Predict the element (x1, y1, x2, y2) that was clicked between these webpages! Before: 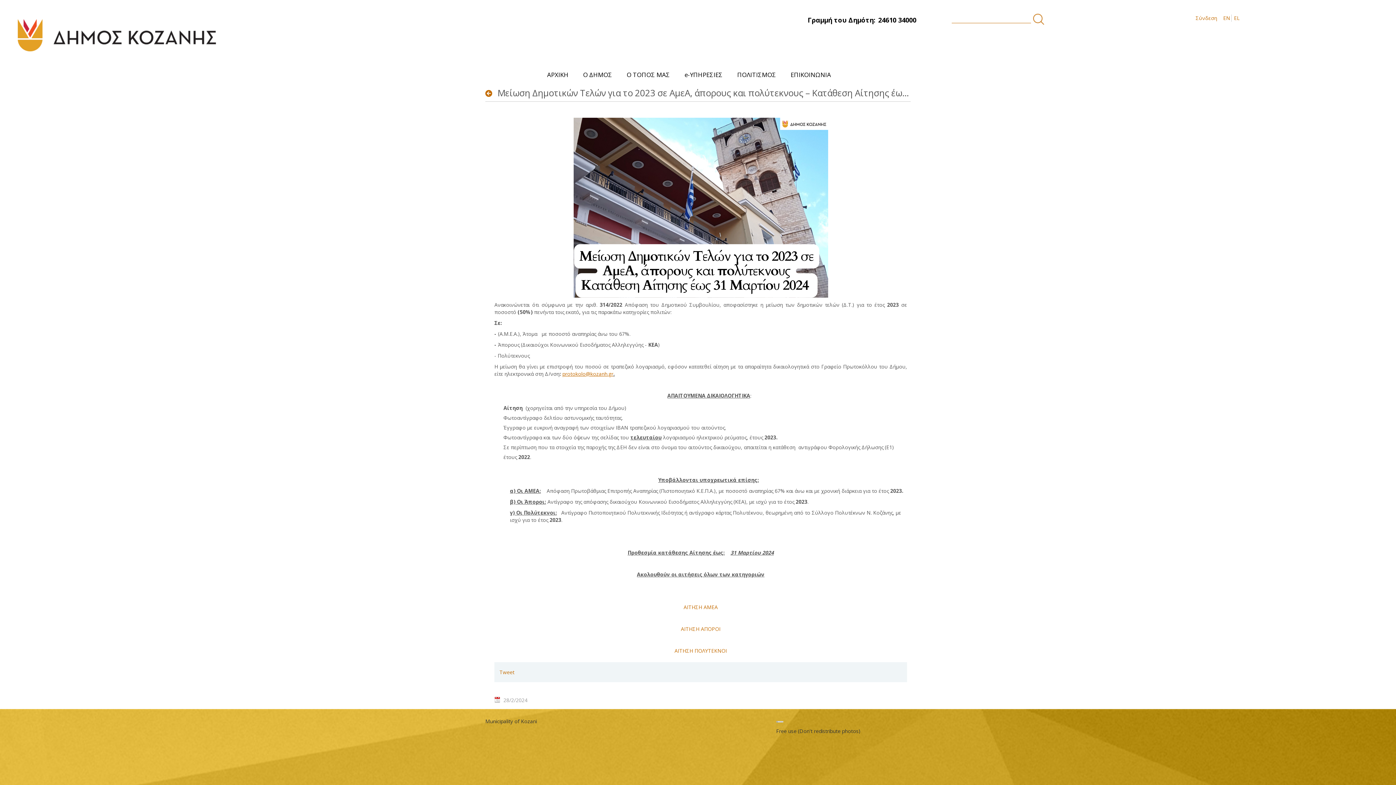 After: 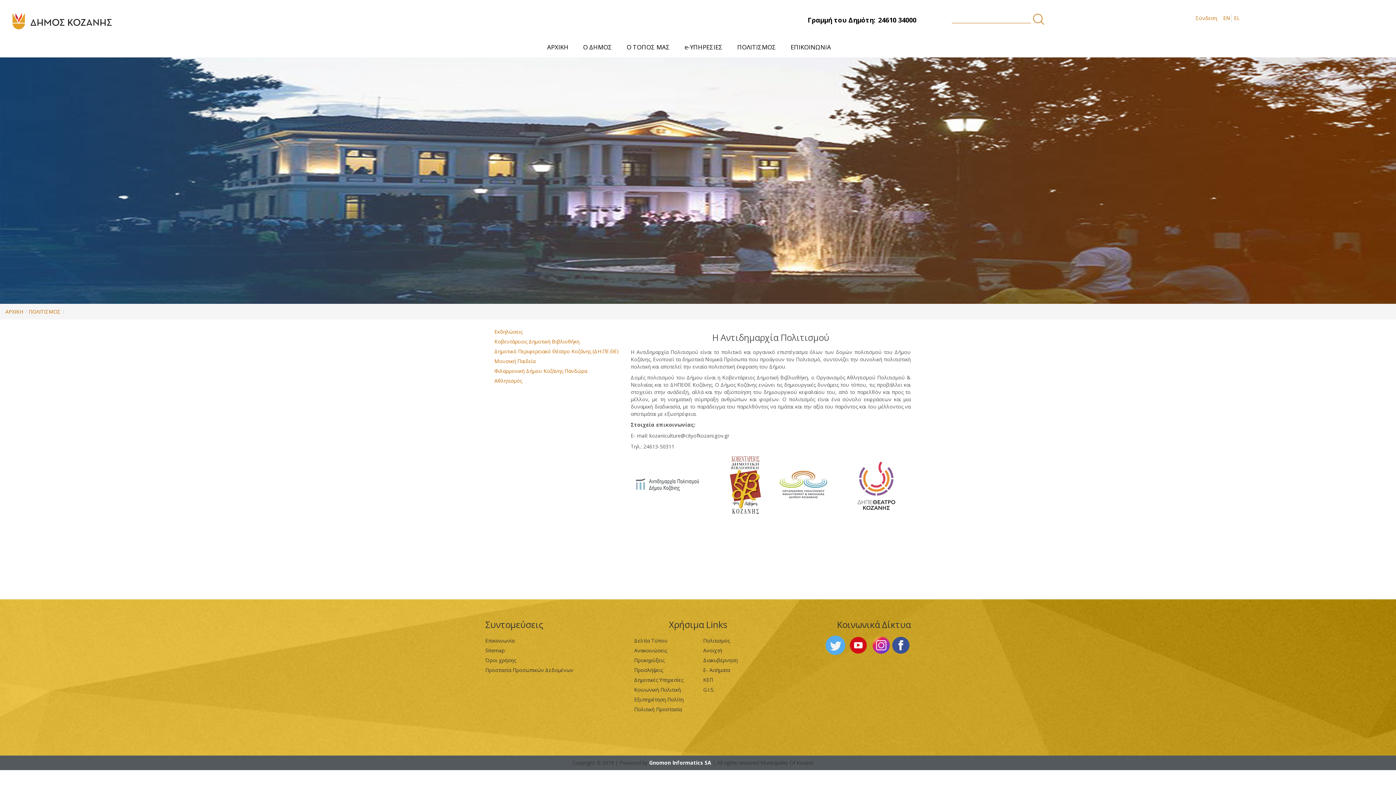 Action: label: ΠΟΛΙΤΙΣΜΟΣ bbox: (733, 66, 780, 82)